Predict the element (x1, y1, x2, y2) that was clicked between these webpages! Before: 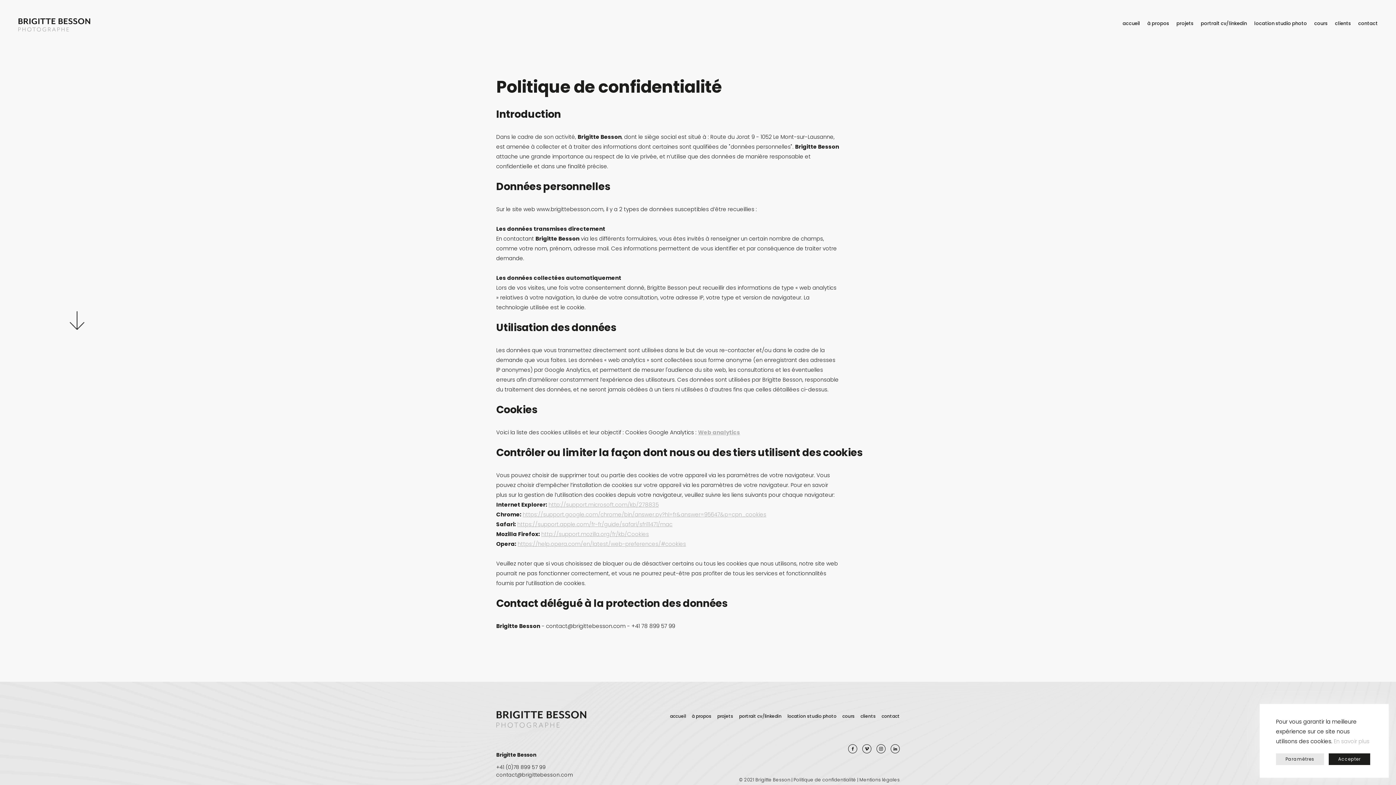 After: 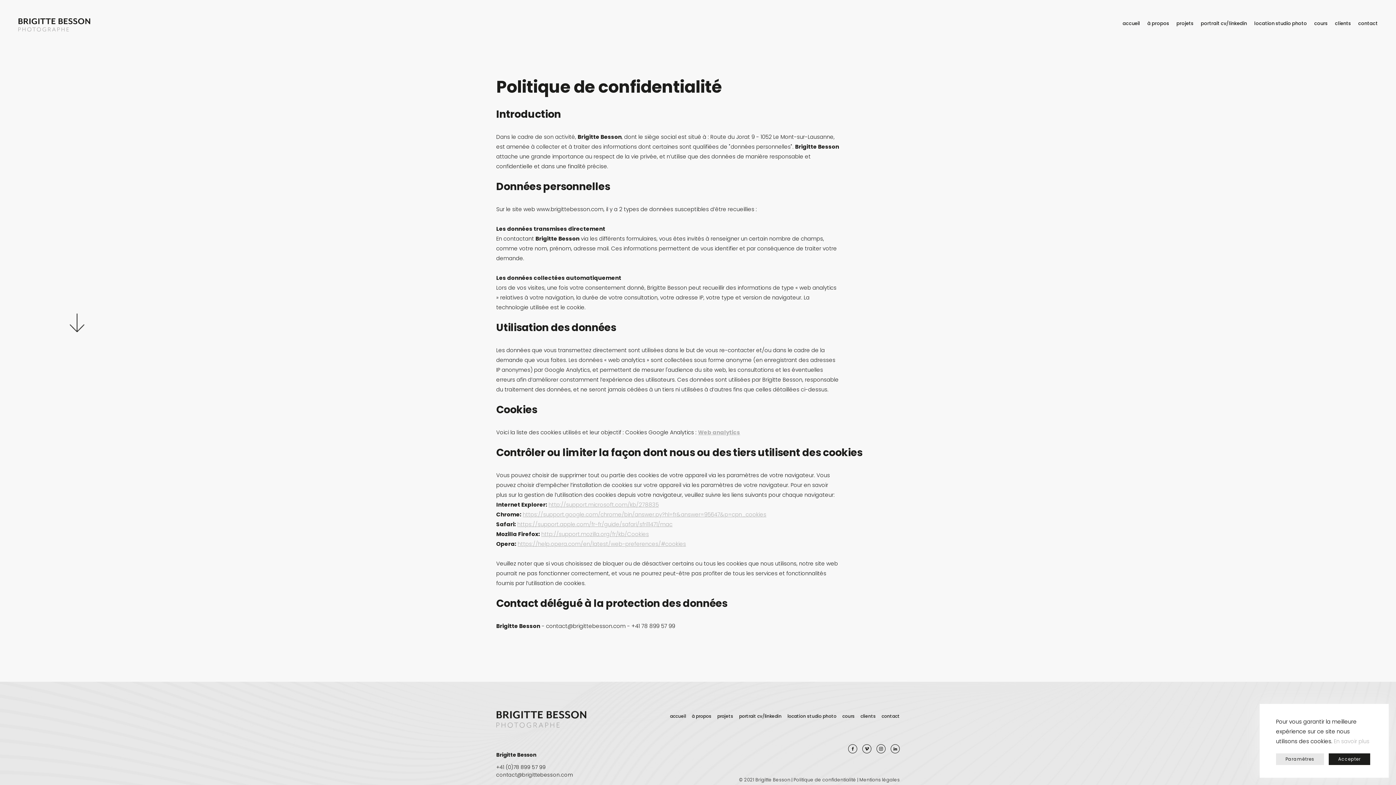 Action: bbox: (862, 744, 871, 753)